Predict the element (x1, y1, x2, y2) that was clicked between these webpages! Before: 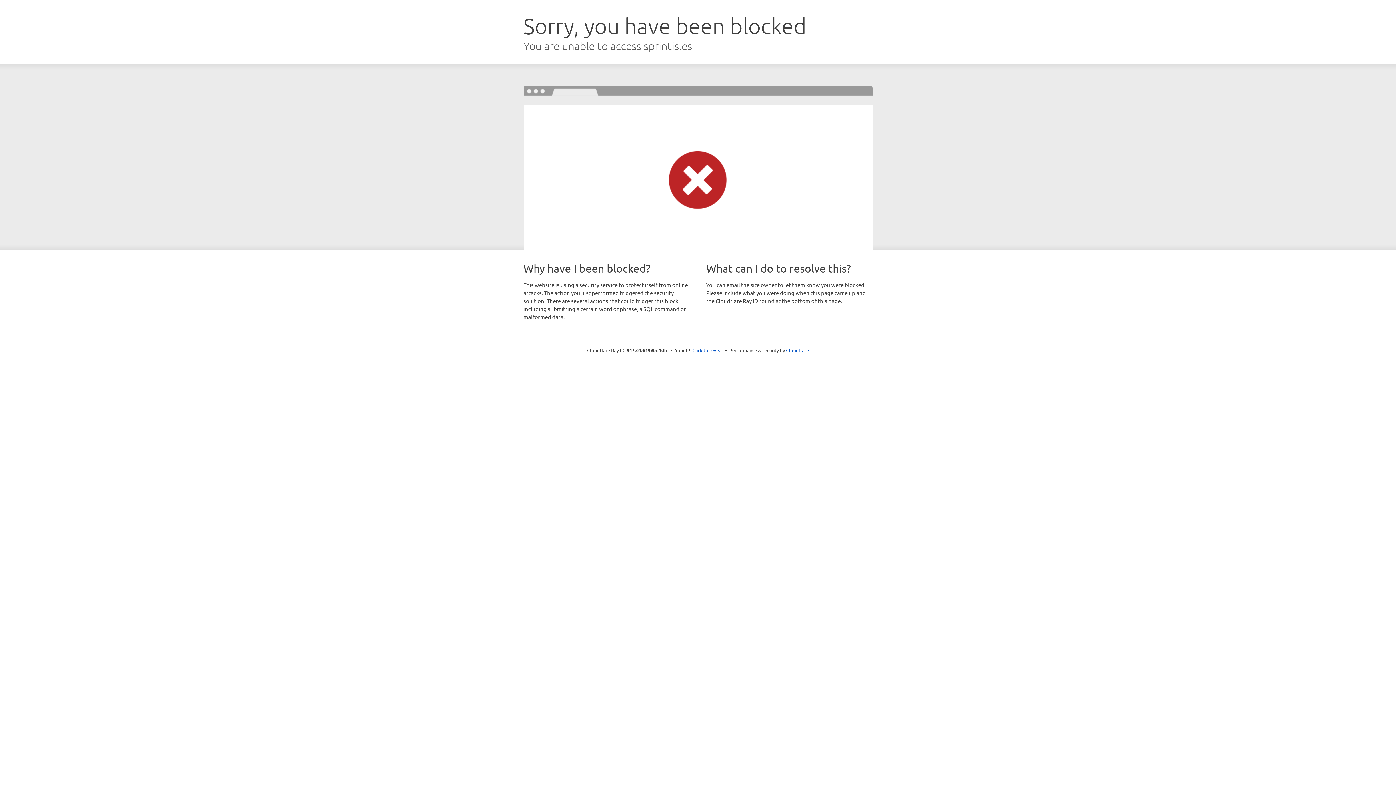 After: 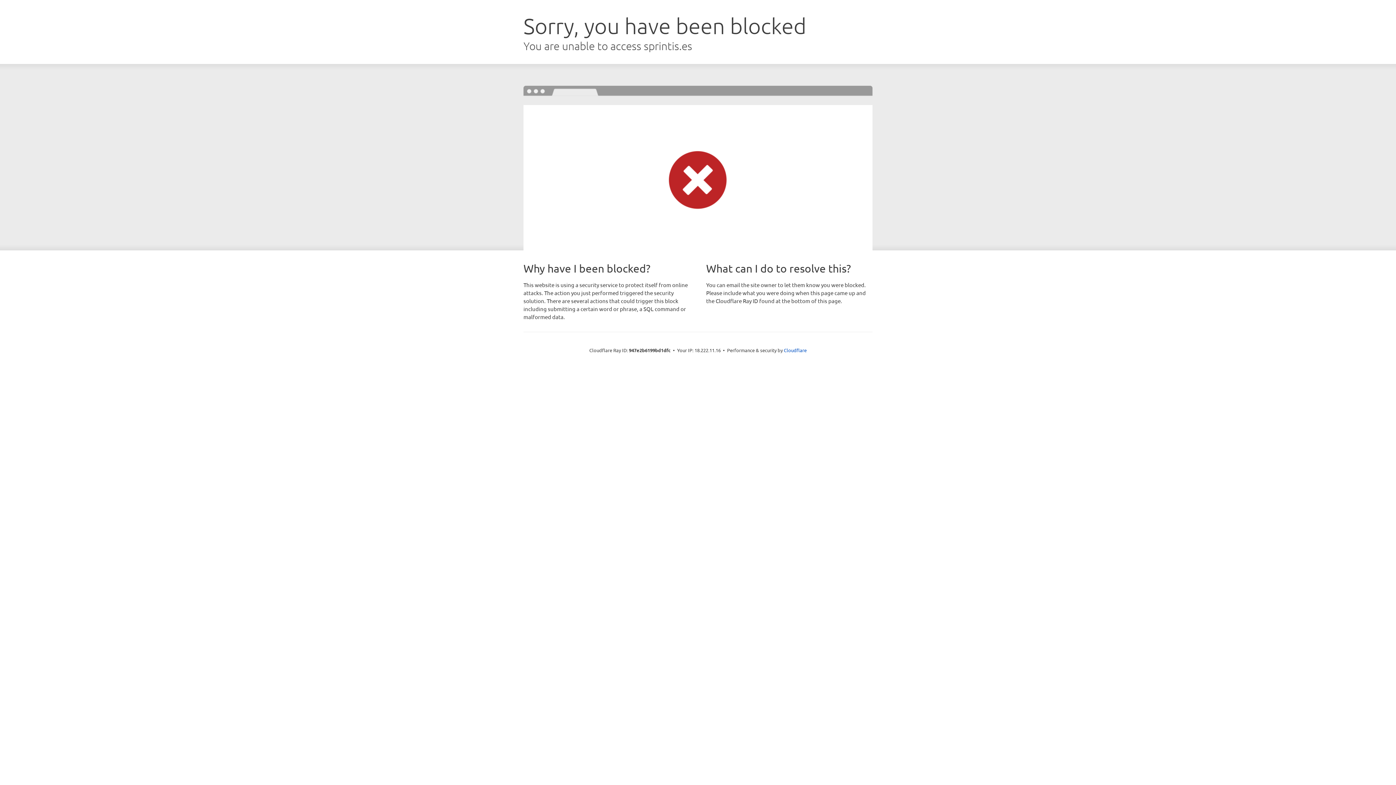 Action: bbox: (692, 346, 723, 353) label: Click to reveal